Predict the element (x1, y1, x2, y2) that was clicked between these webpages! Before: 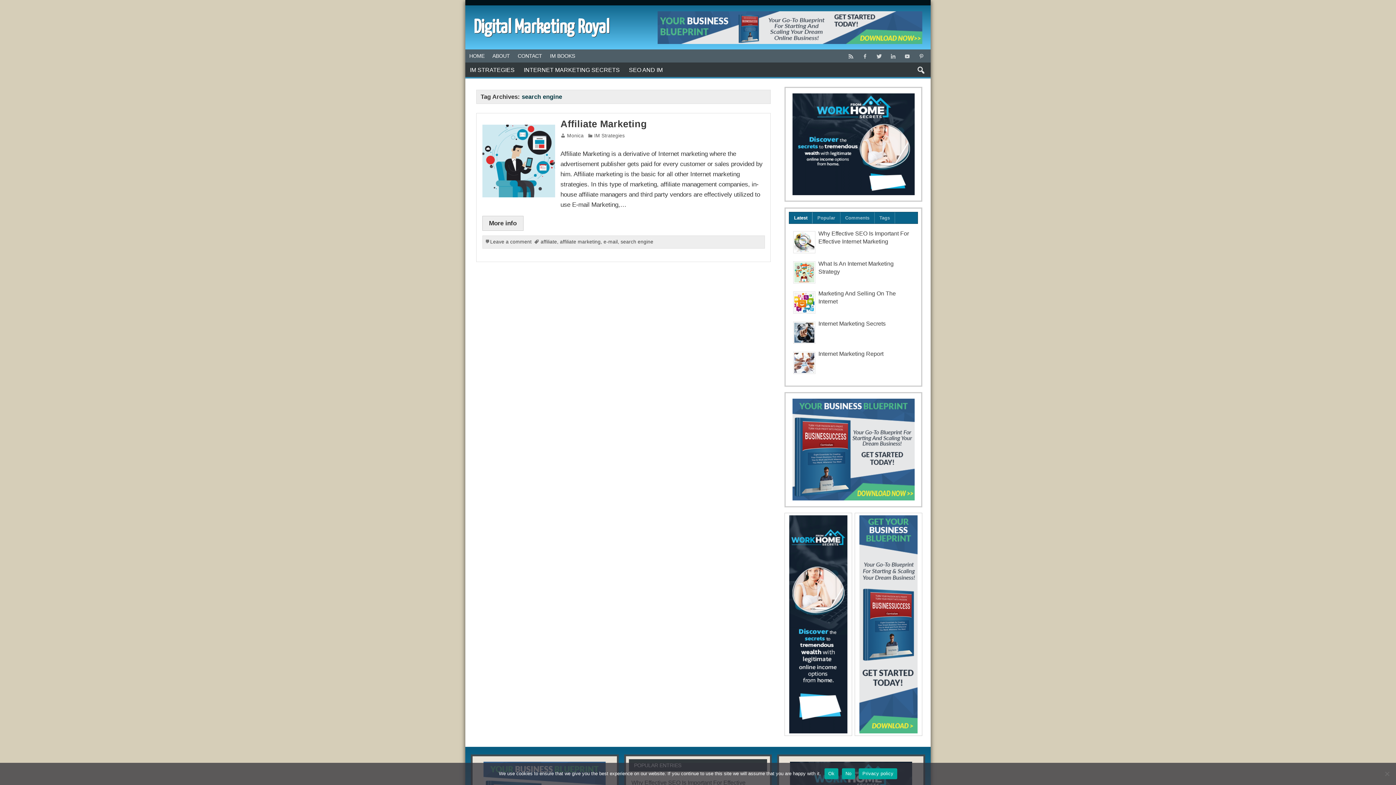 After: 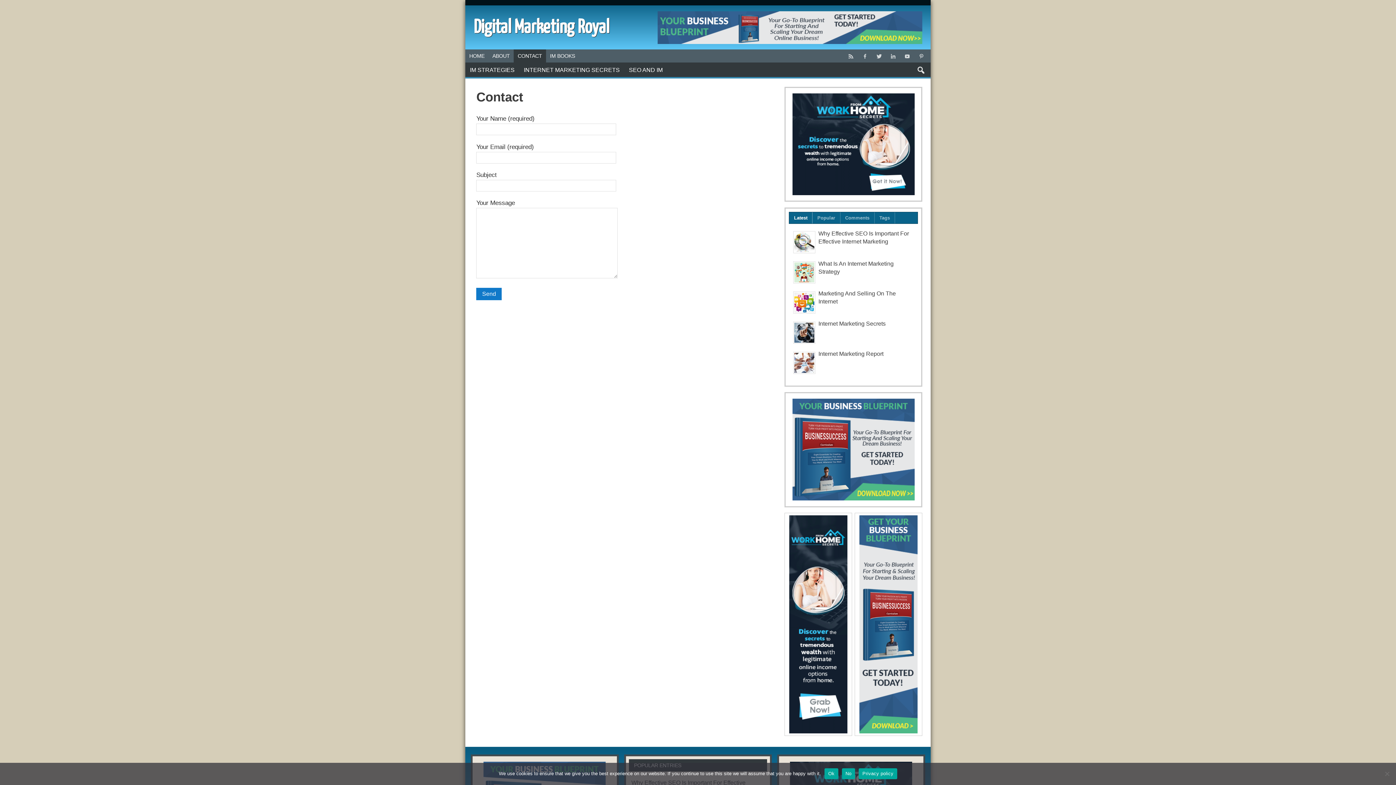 Action: label: CONTACT bbox: (513, 49, 546, 62)